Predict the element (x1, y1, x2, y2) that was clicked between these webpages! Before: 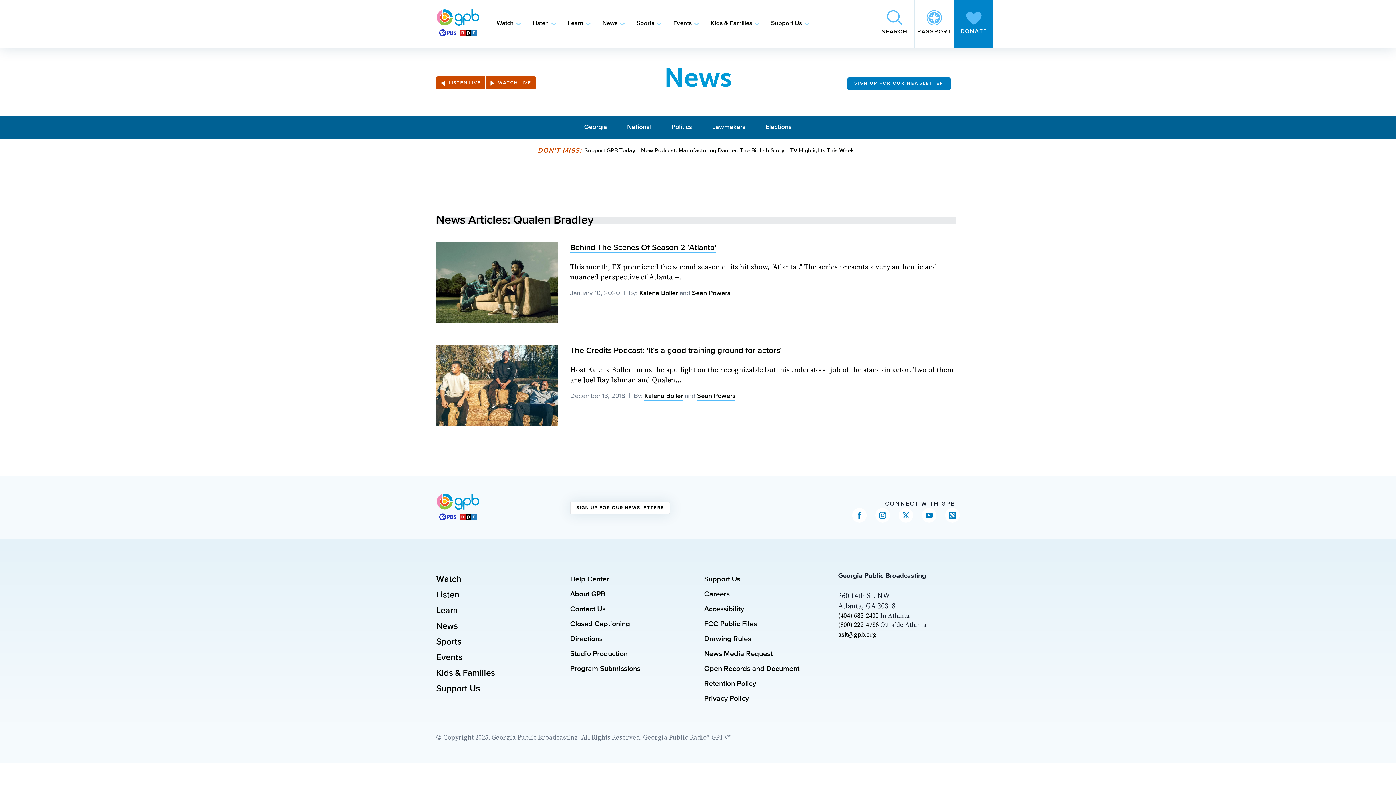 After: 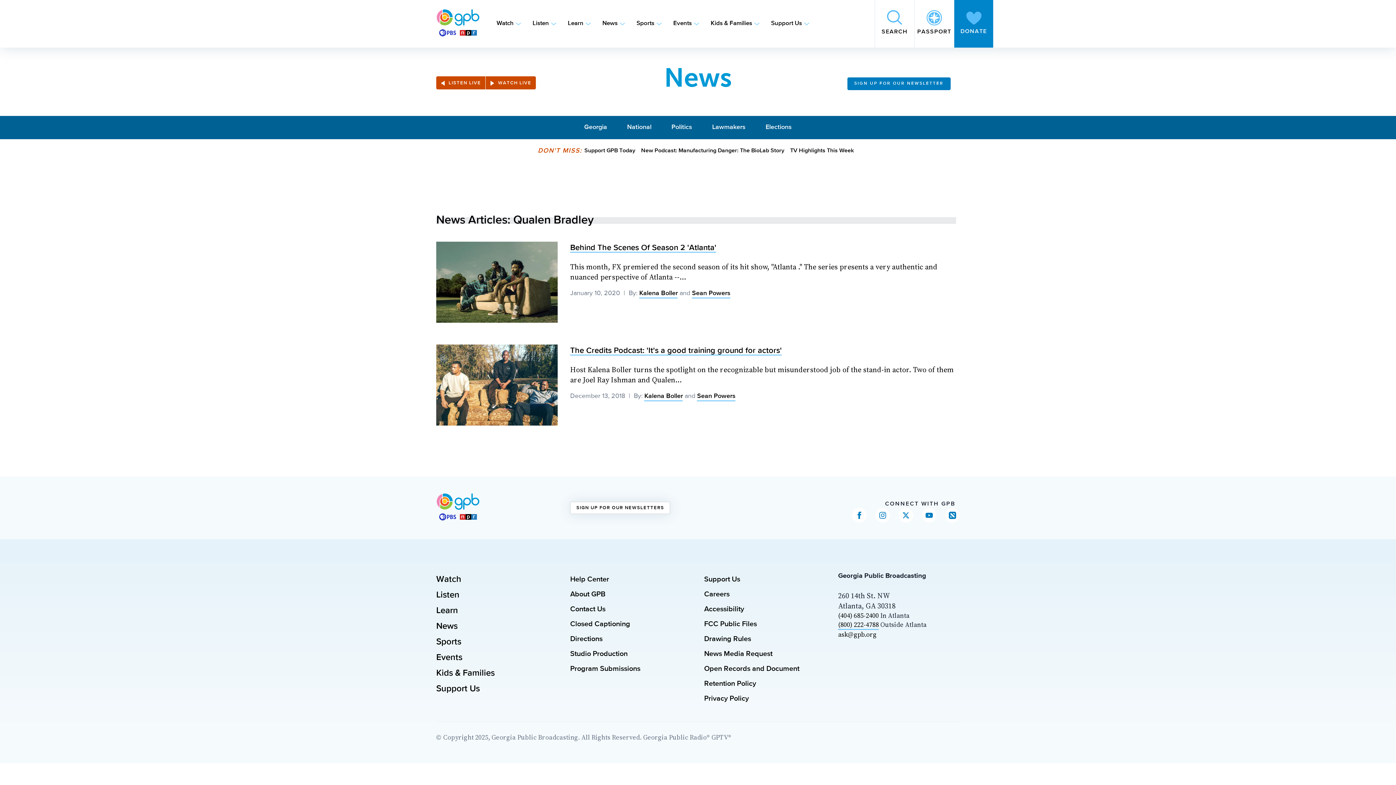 Action: bbox: (838, 620, 879, 630) label: (800) 222-4788